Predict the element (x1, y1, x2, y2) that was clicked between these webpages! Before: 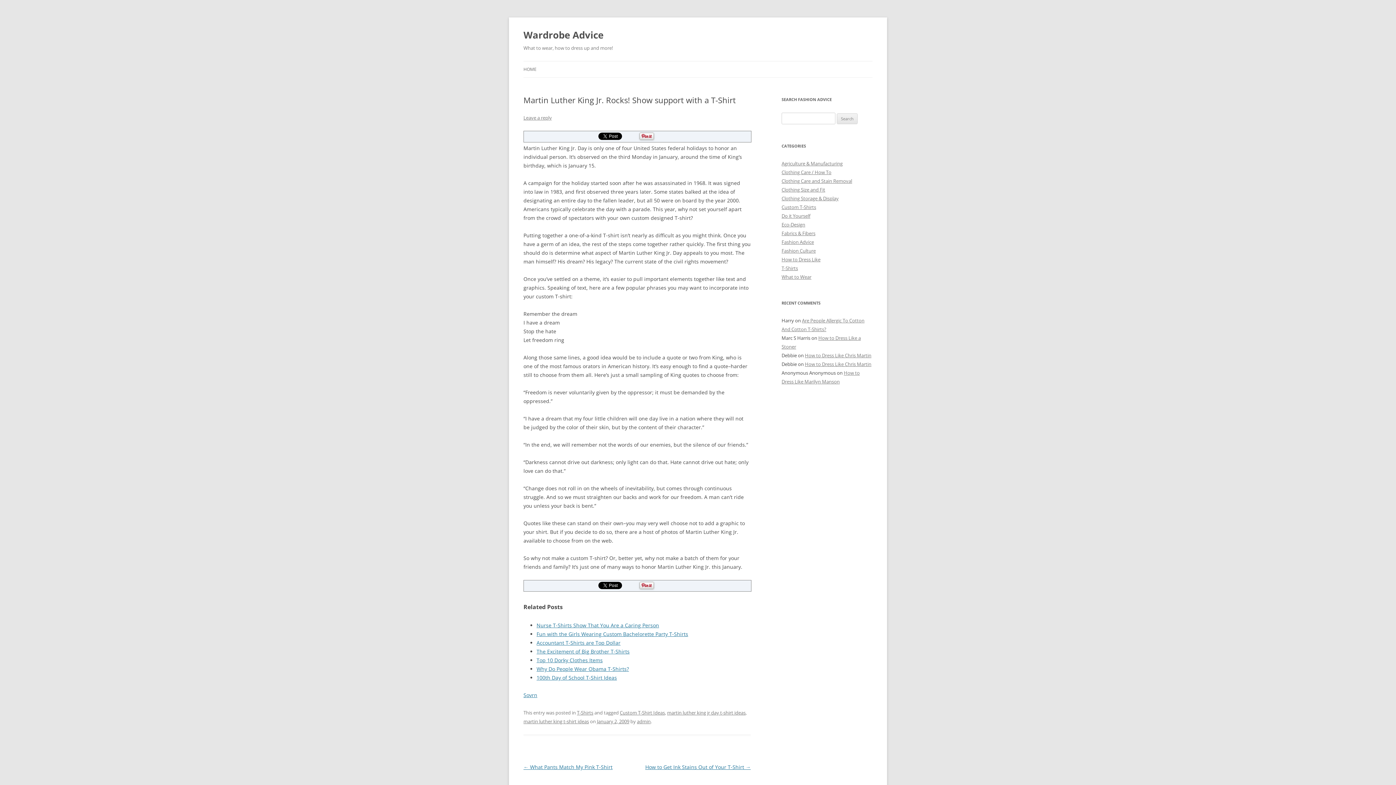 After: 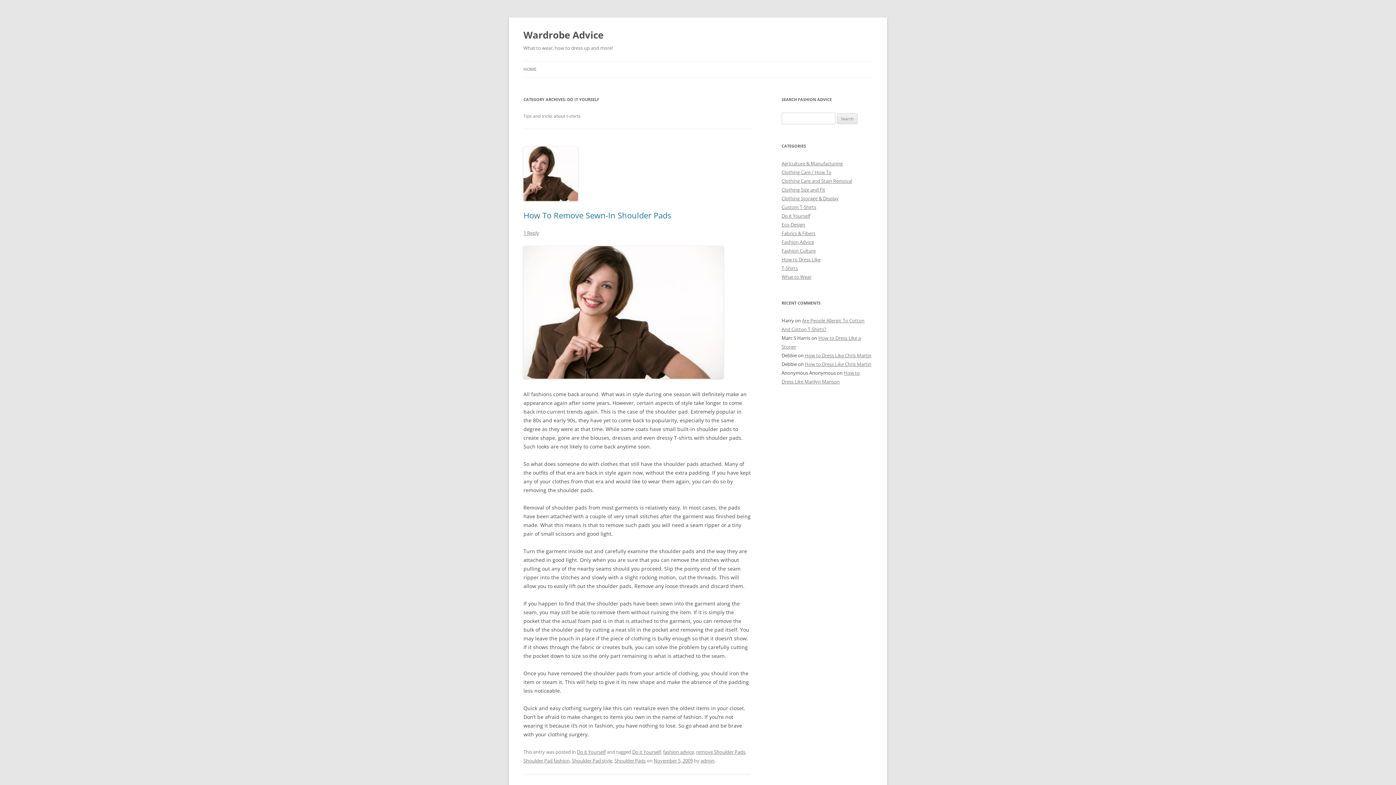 Action: label: Do it Yourself bbox: (781, 212, 810, 219)